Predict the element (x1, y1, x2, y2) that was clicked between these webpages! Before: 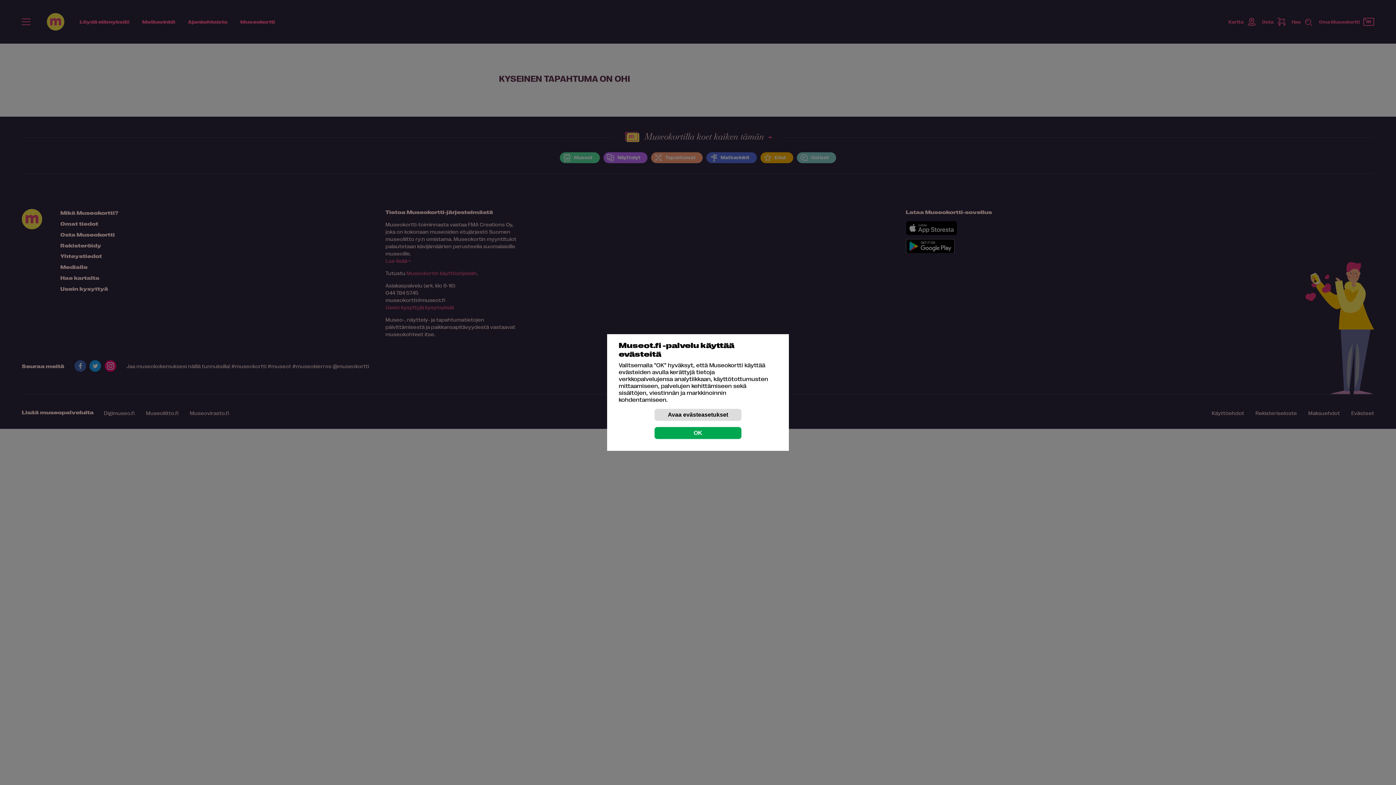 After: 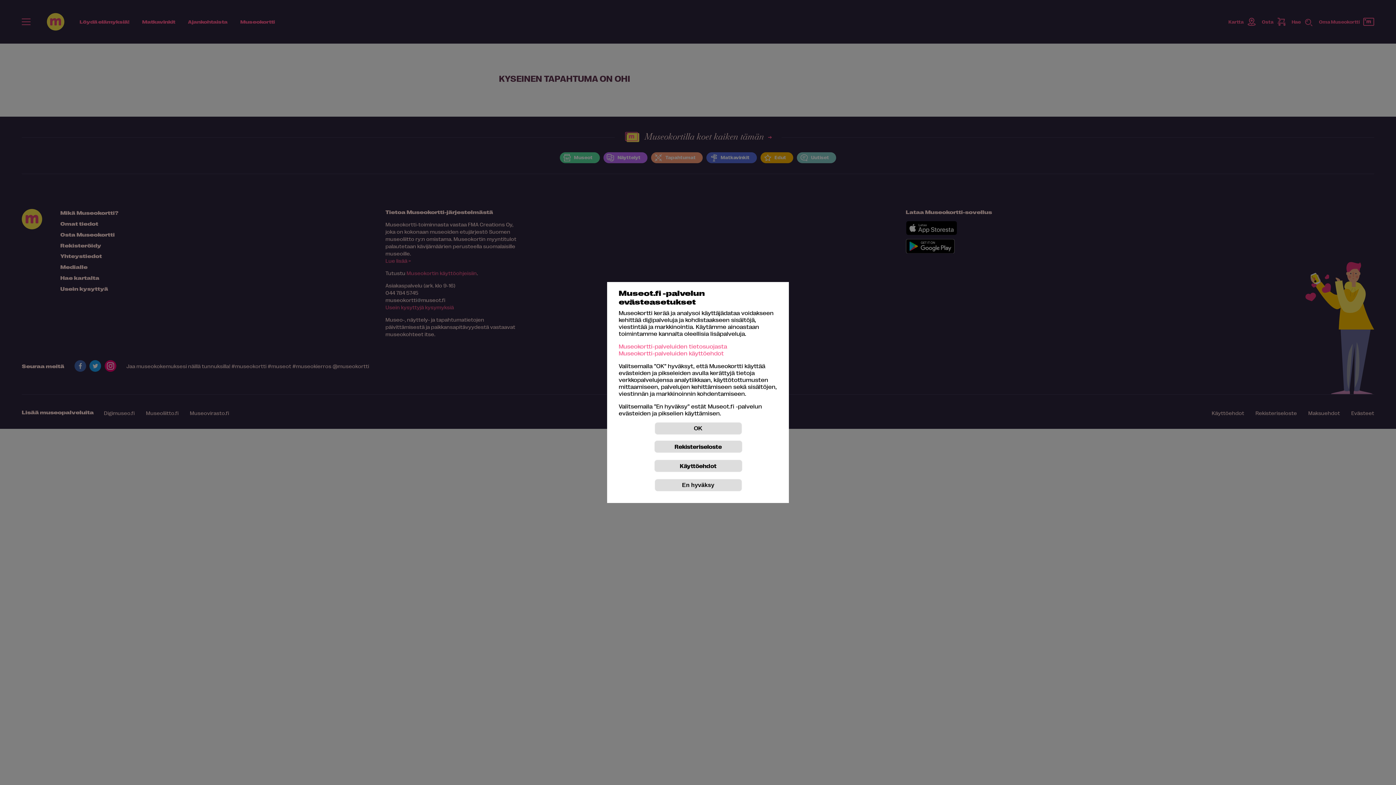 Action: label: Avaa evästeasetukset bbox: (654, 408, 741, 421)